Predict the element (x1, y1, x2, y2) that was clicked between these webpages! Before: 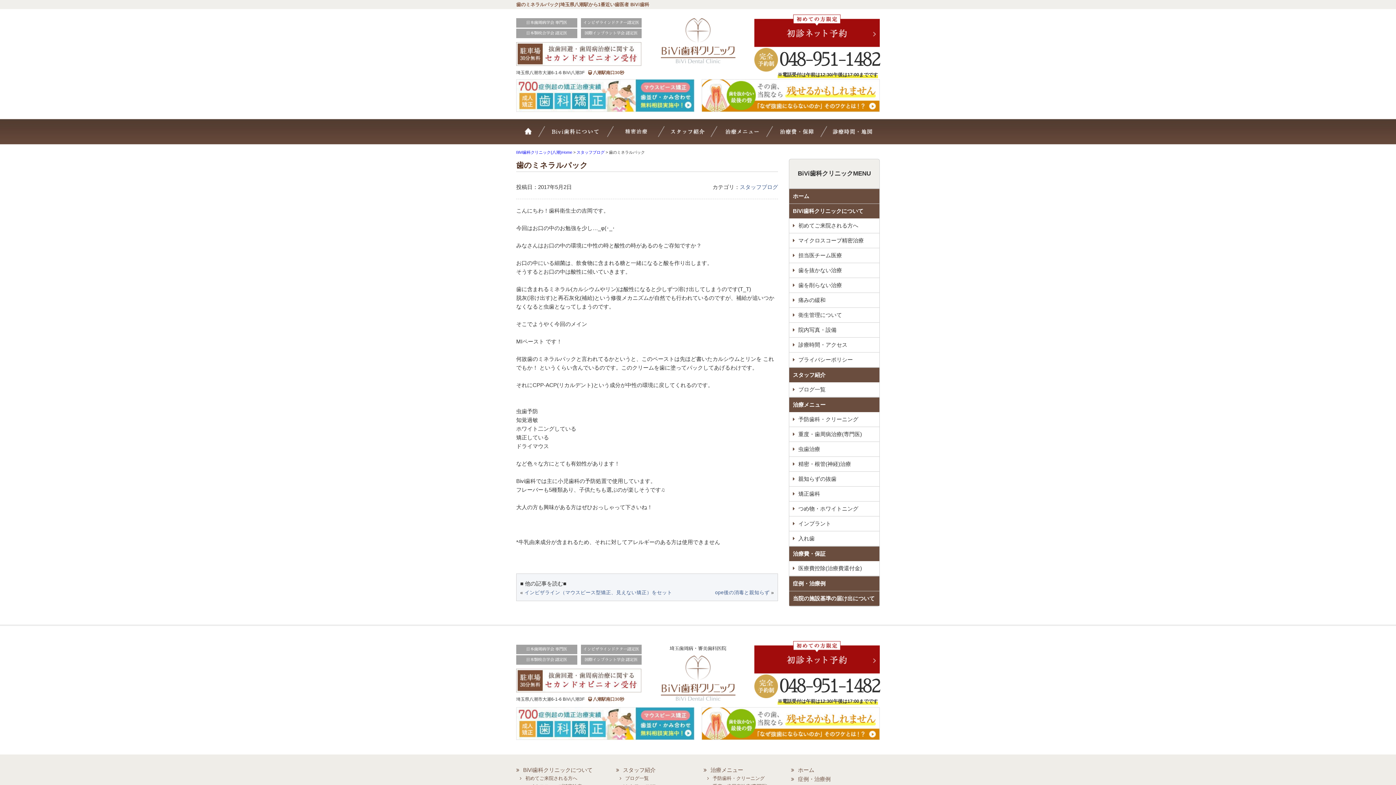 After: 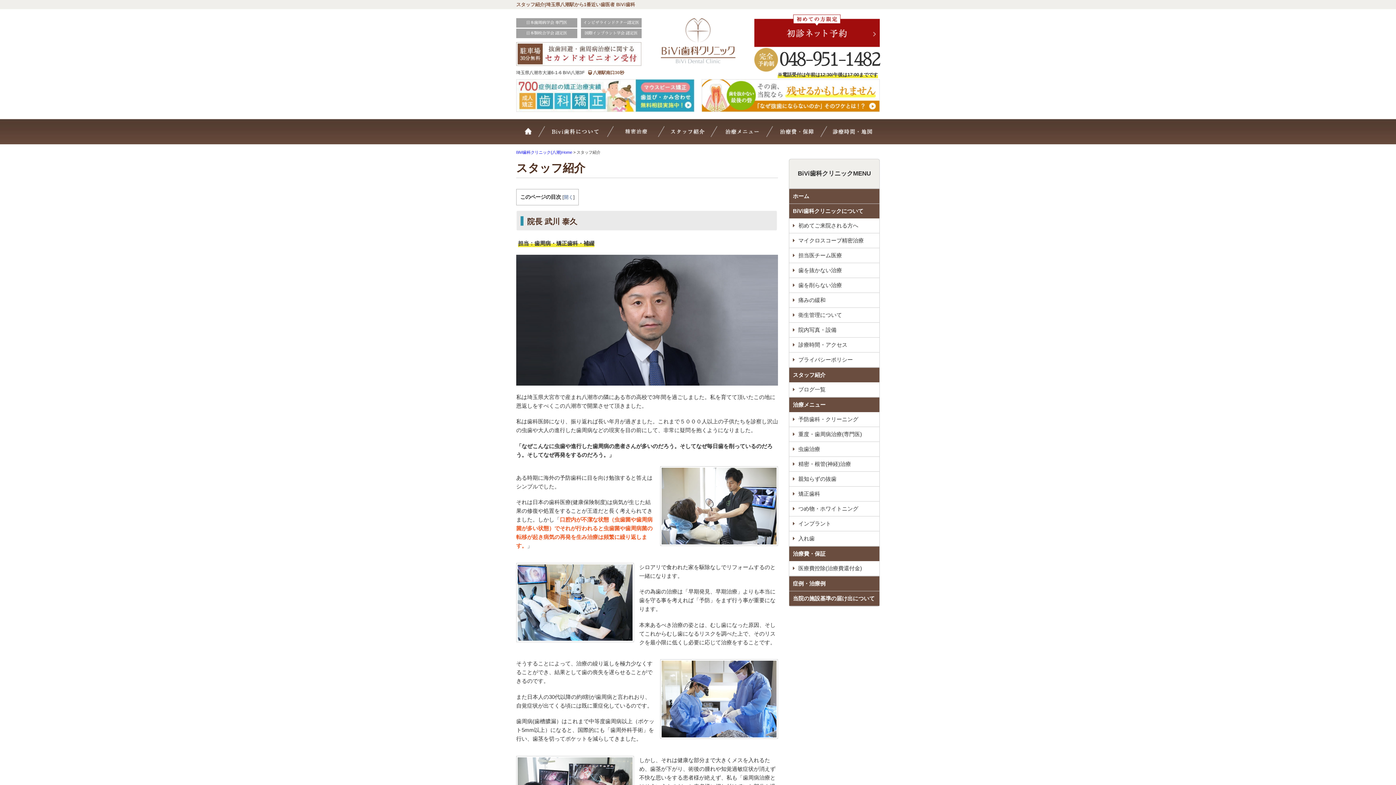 Action: bbox: (789, 368, 879, 382) label: スタッフ紹介